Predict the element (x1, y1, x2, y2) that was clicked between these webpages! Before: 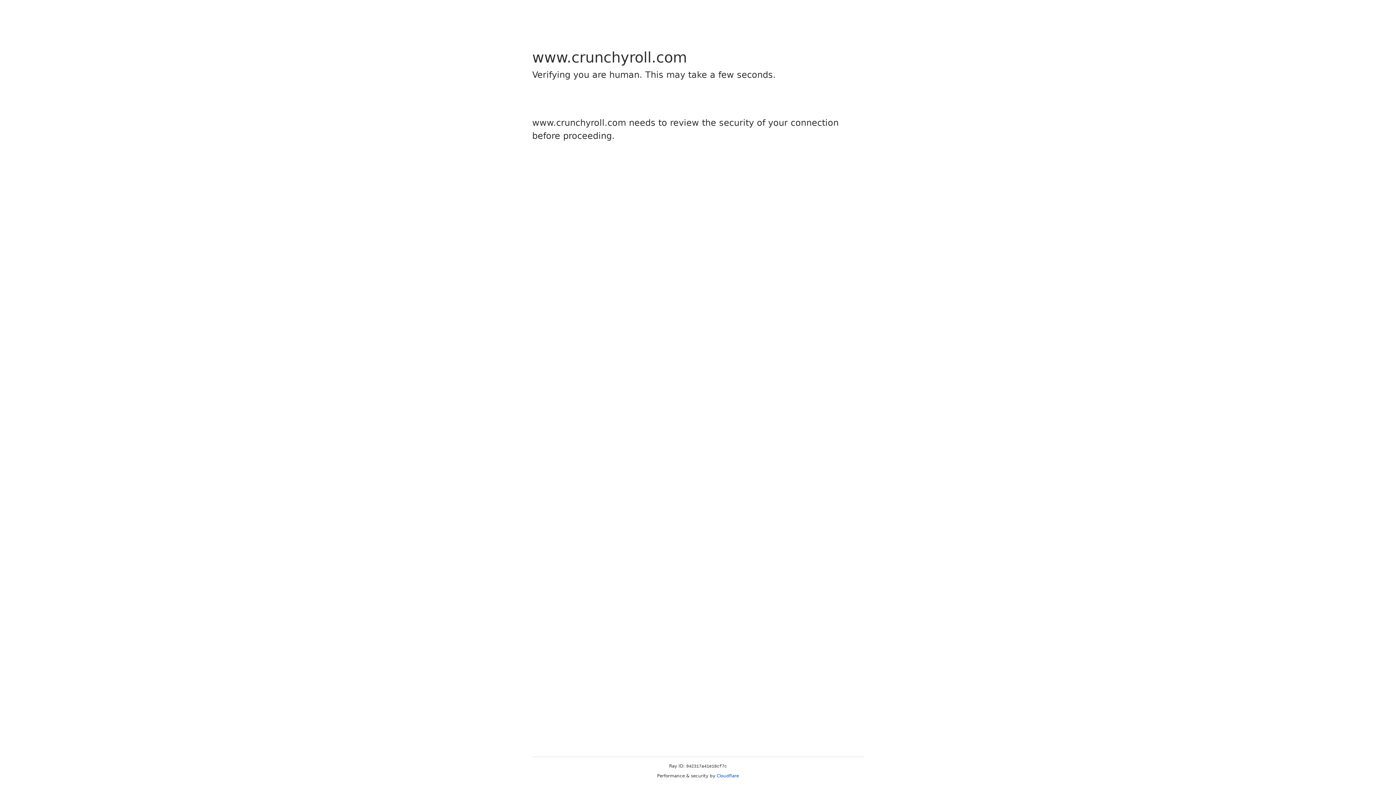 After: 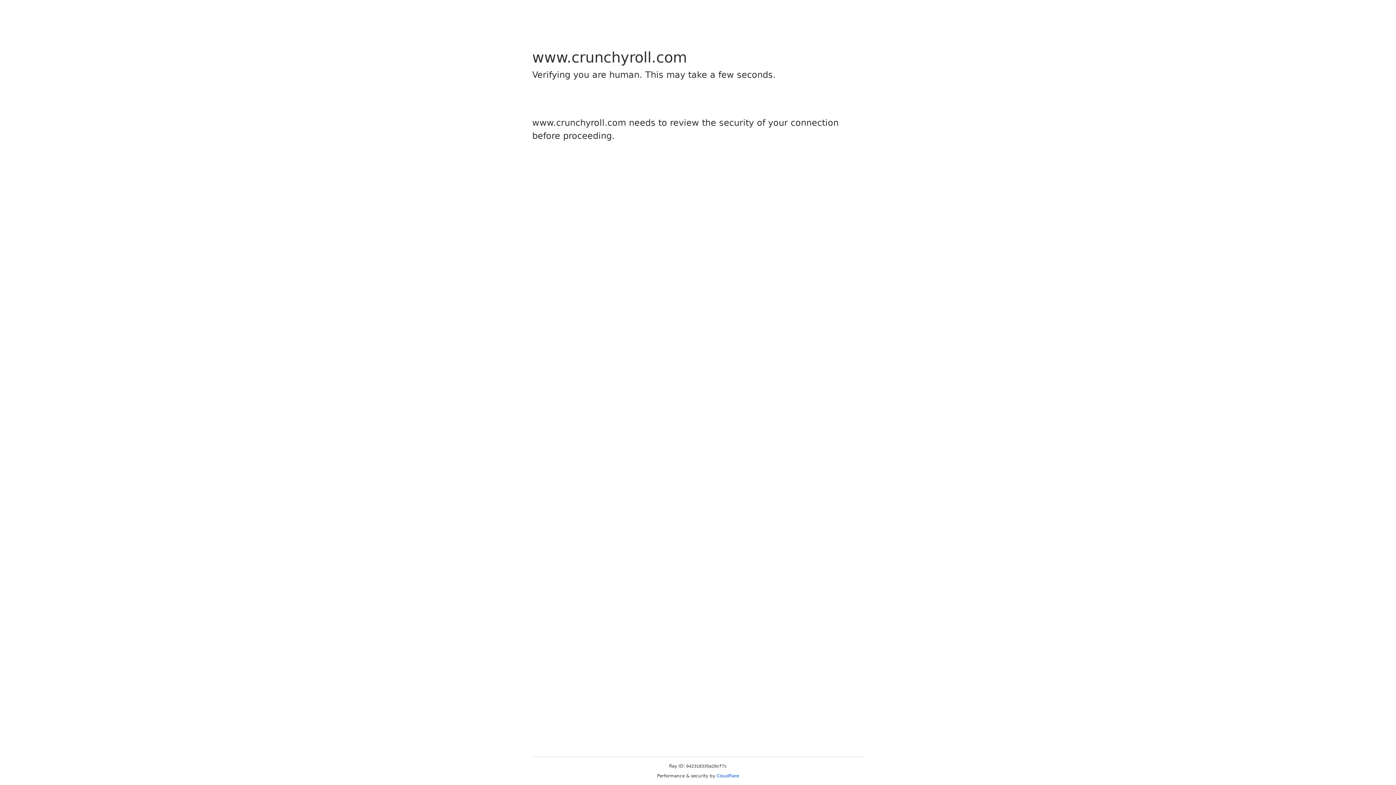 Action: bbox: (716, 773, 739, 778) label: Cloudflare